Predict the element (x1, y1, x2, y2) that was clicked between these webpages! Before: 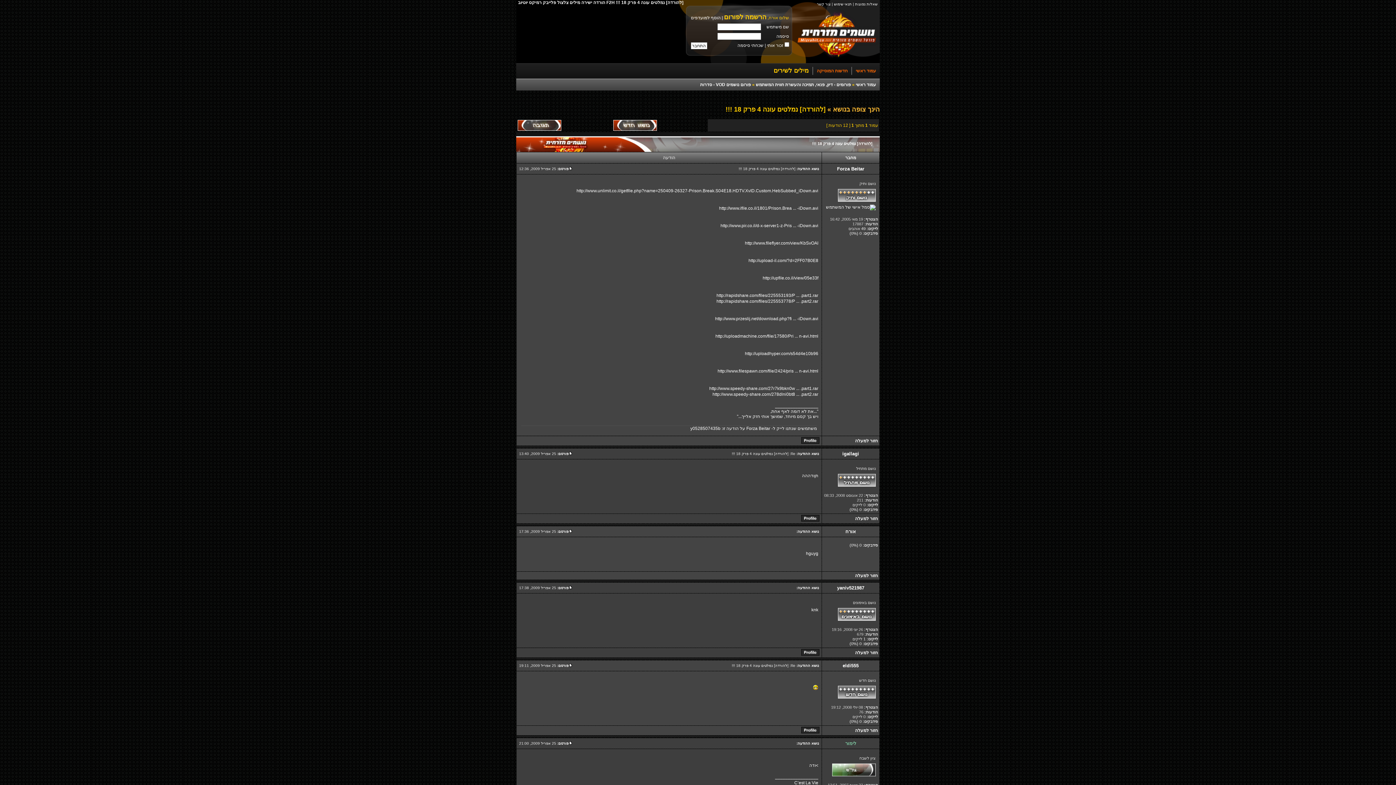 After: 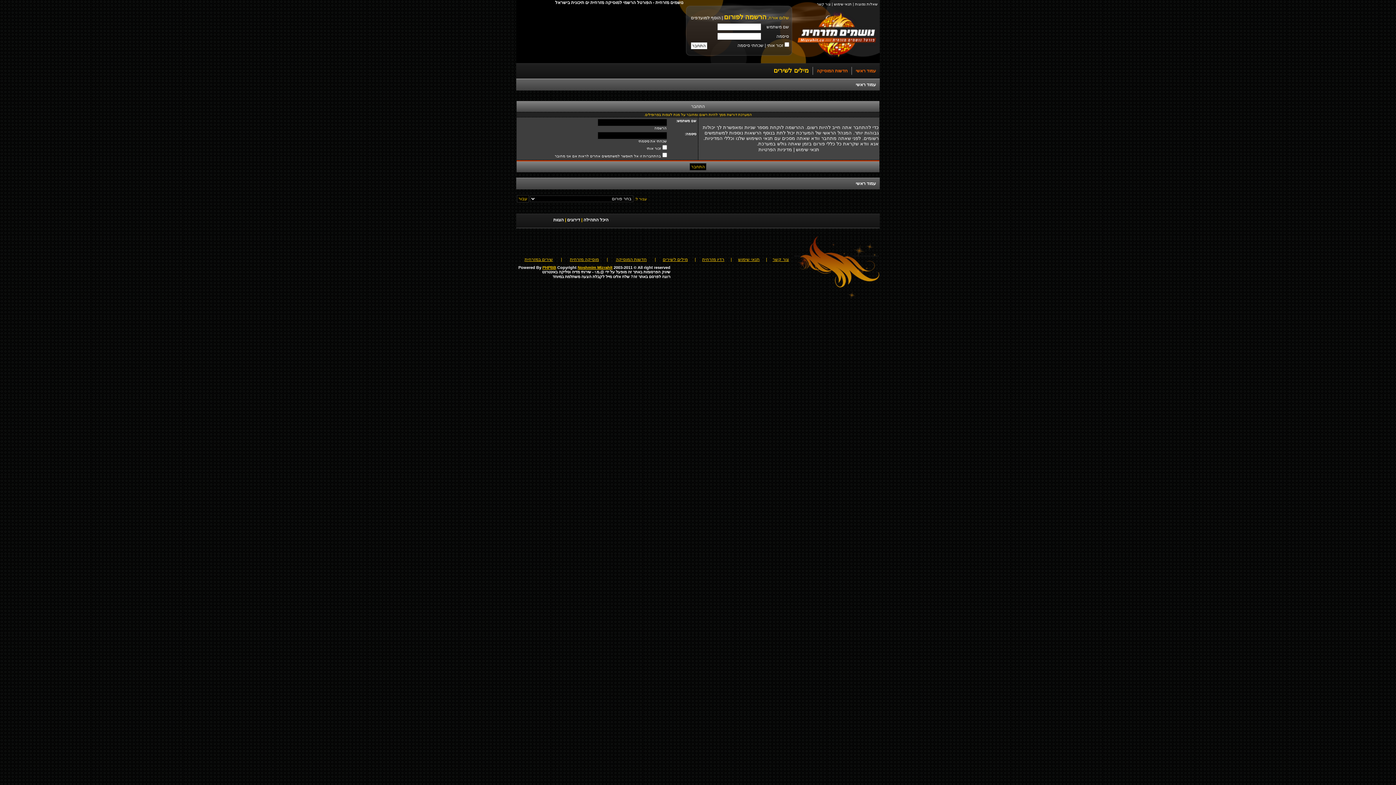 Action: bbox: (801, 730, 819, 734)